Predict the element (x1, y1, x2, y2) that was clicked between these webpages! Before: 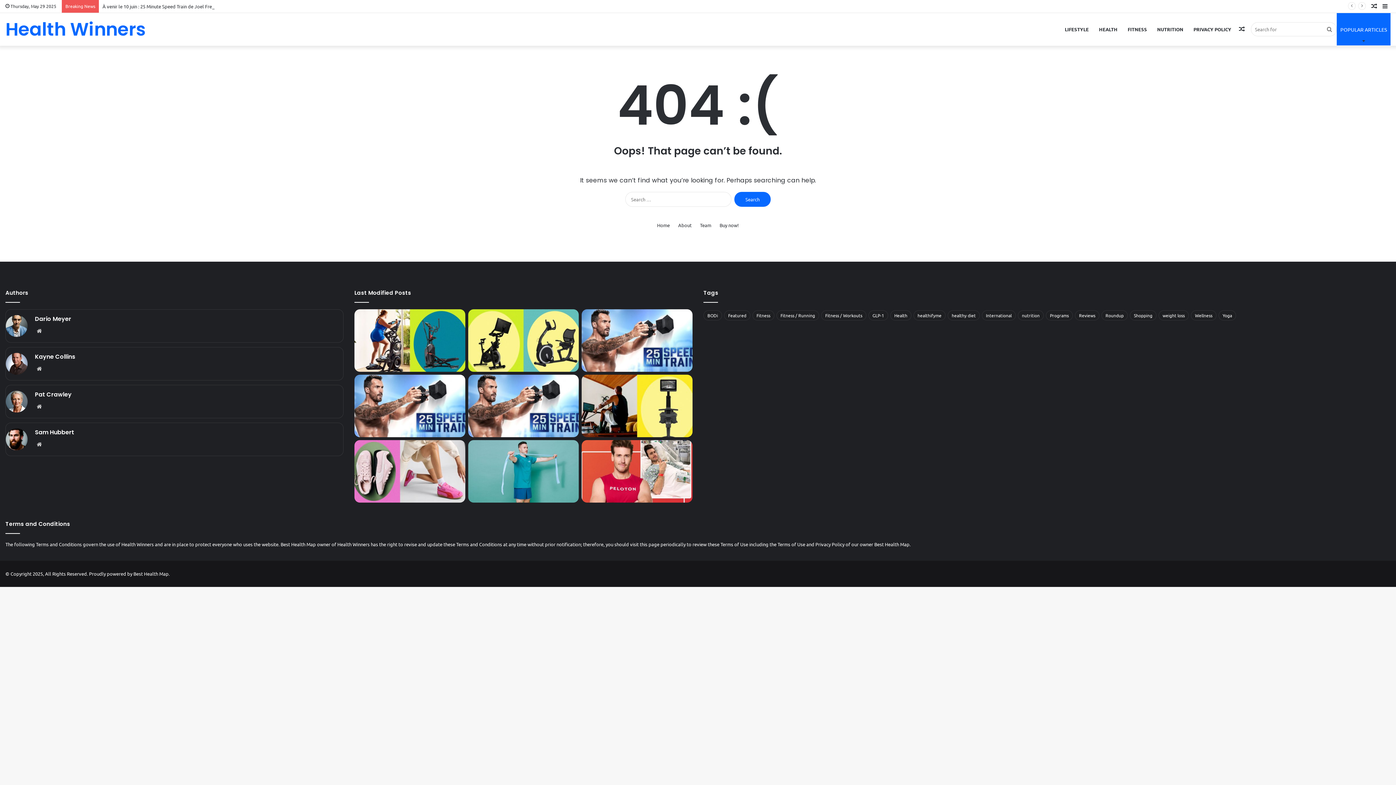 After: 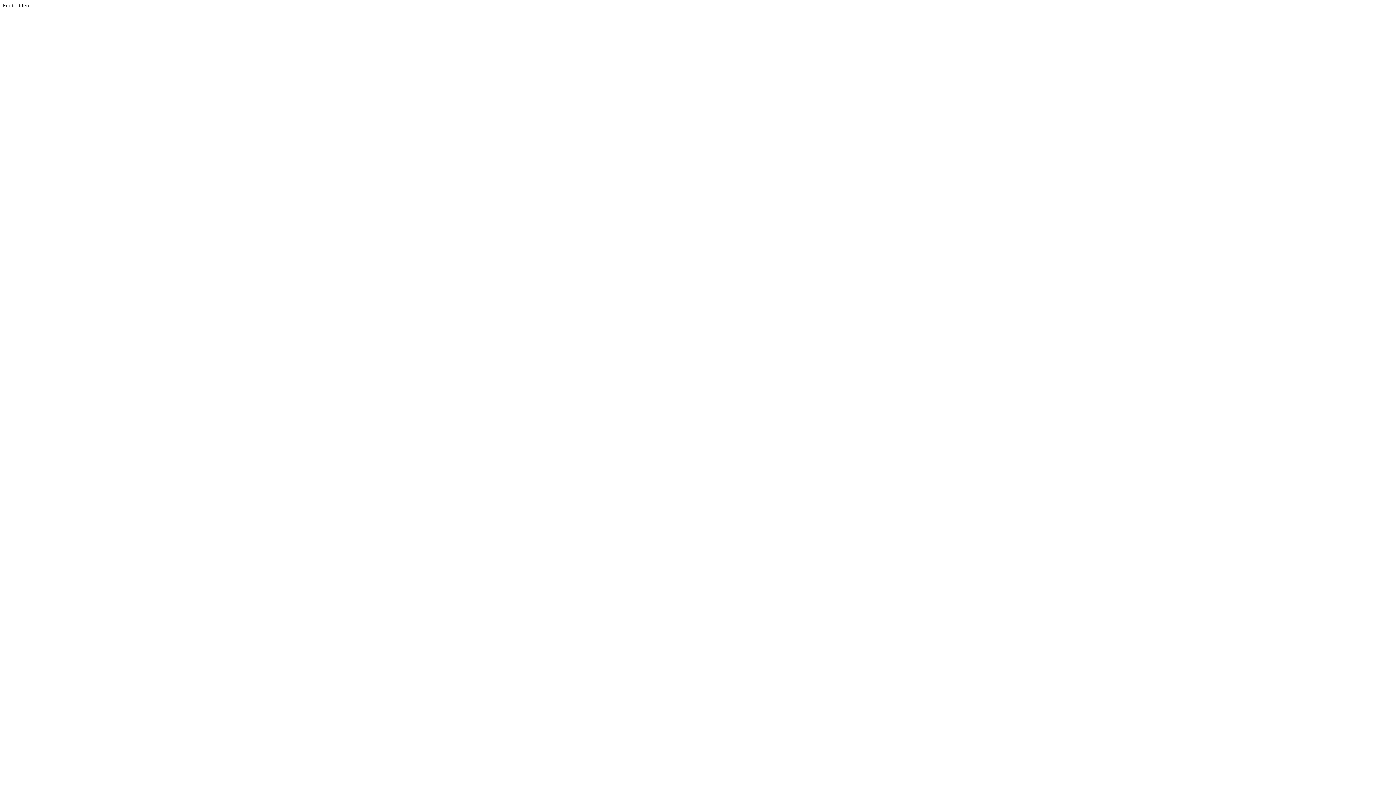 Action: bbox: (719, 221, 739, 229) label: Buy now!